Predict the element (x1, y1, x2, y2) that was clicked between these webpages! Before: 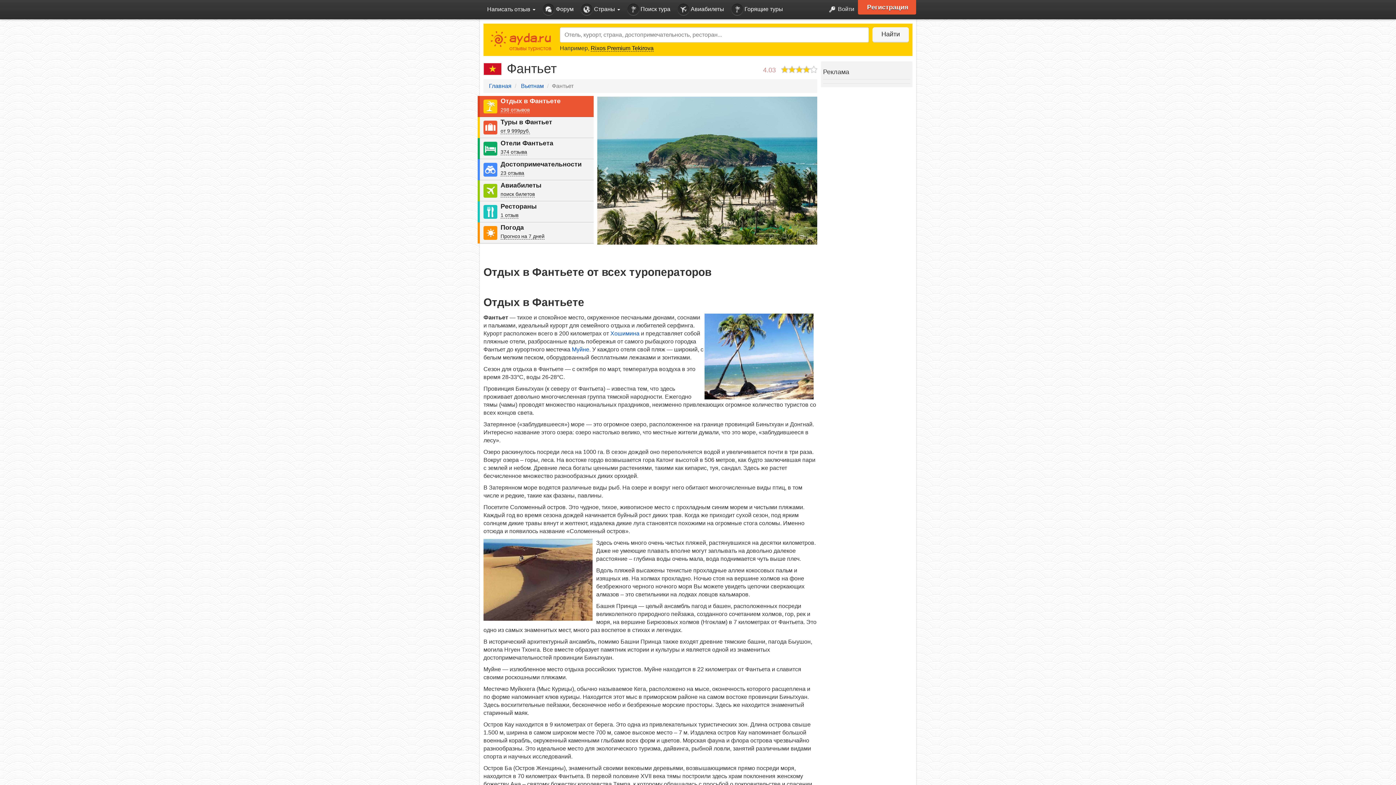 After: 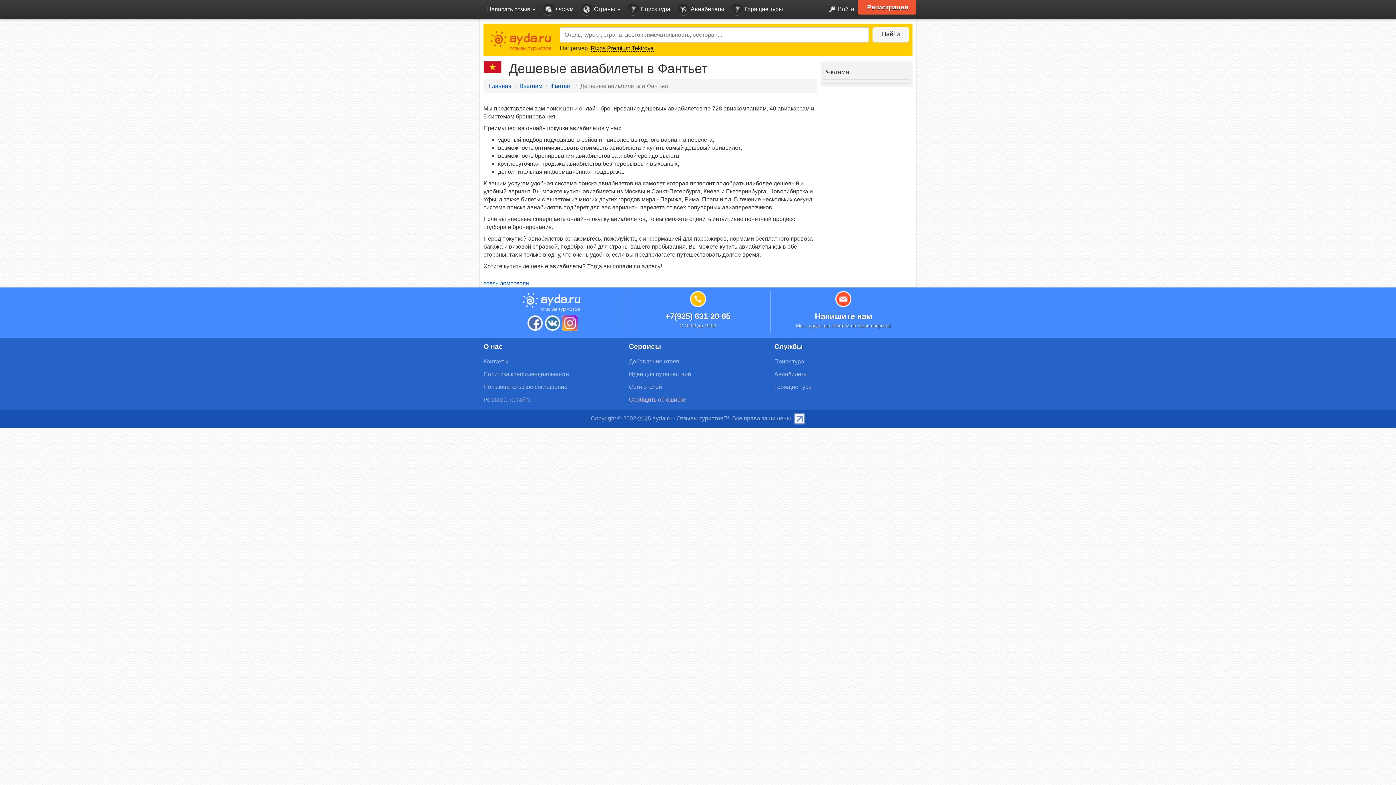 Action: bbox: (483, 190, 497, 197)